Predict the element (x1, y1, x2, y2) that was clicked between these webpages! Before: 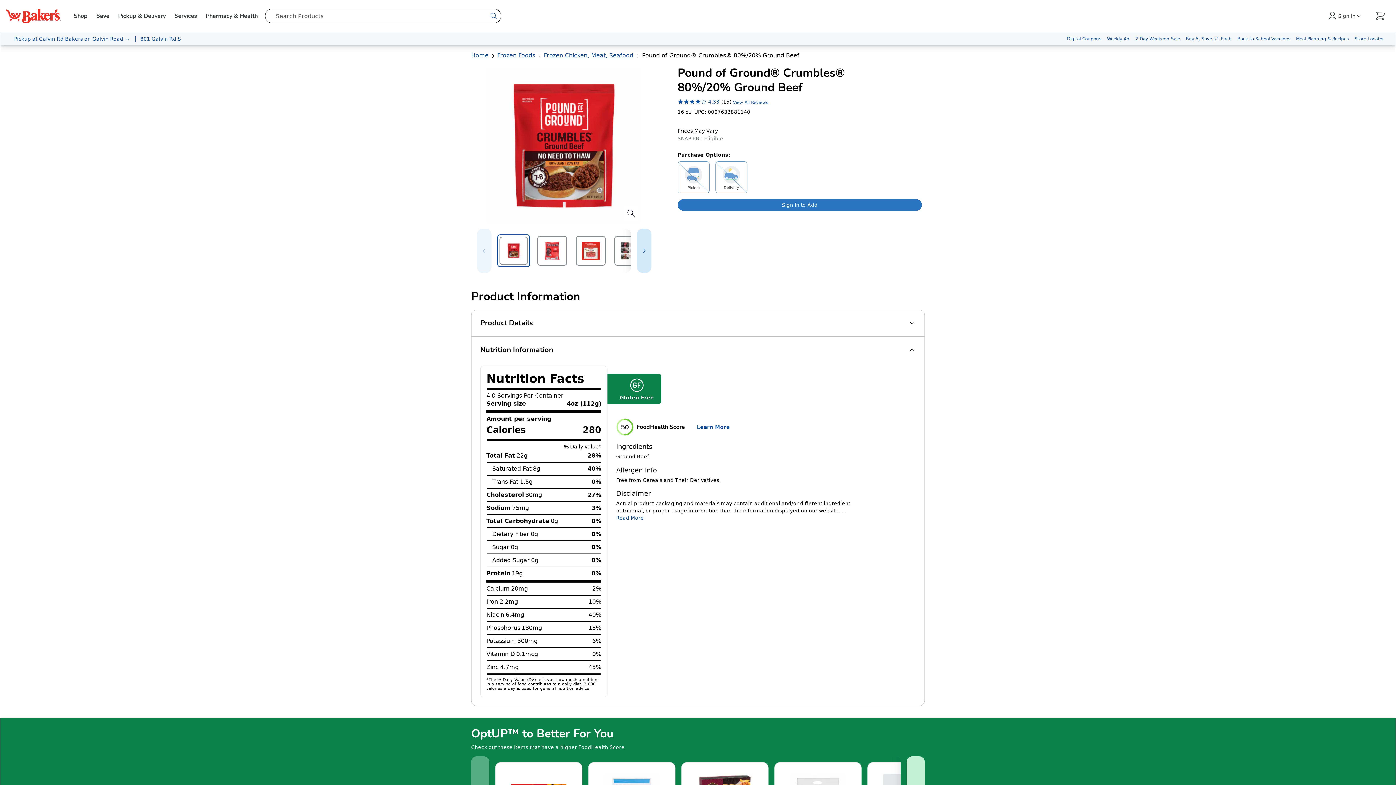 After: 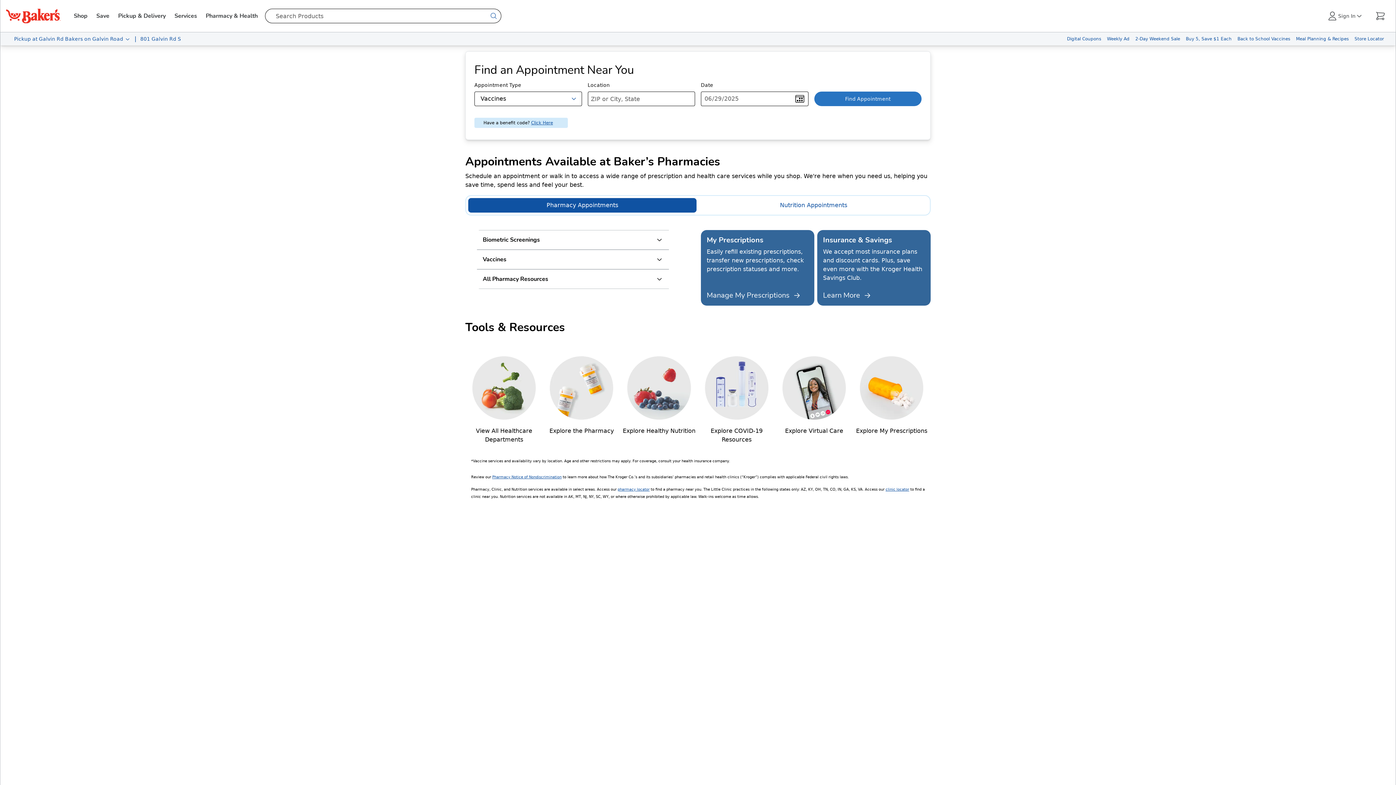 Action: label: Back to School Vaccines bbox: (1234, 32, 1293, 45)